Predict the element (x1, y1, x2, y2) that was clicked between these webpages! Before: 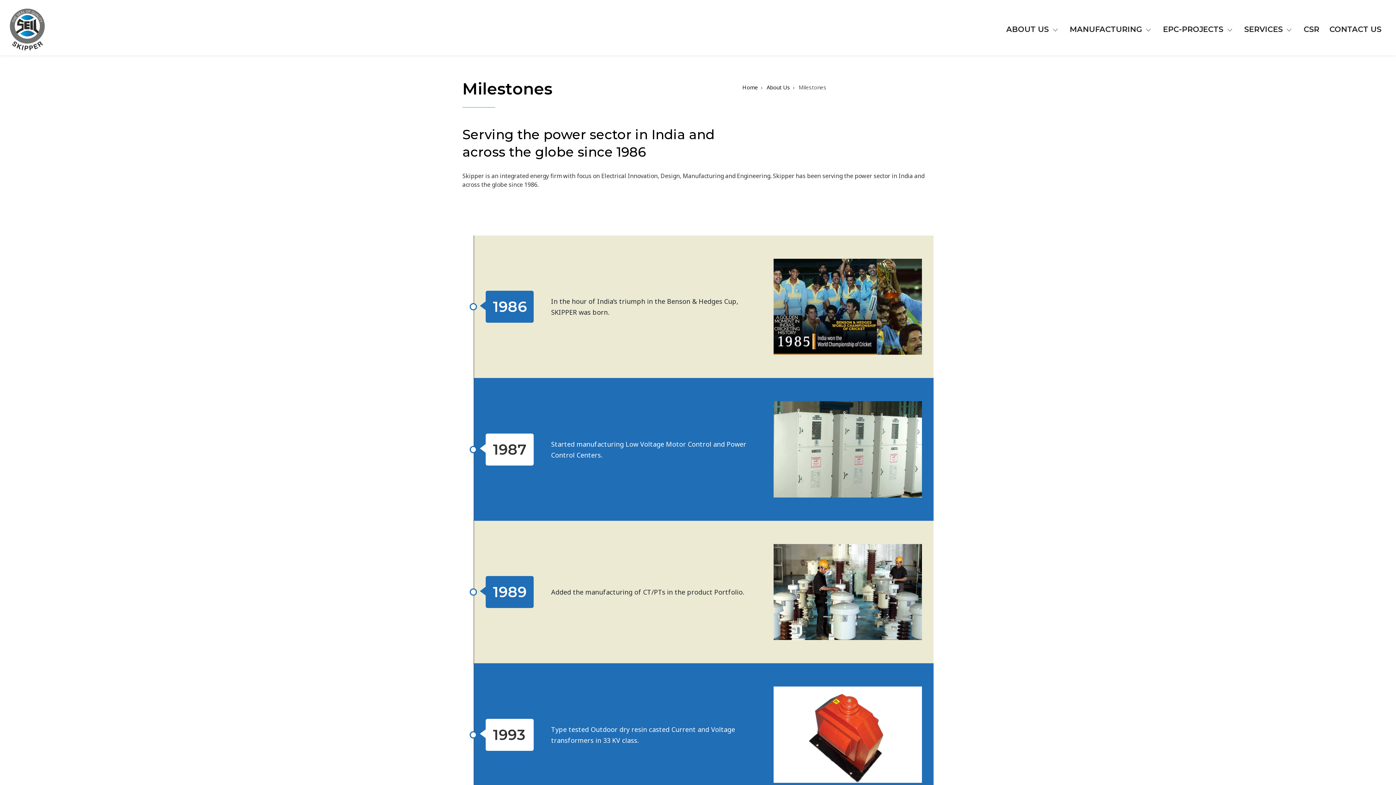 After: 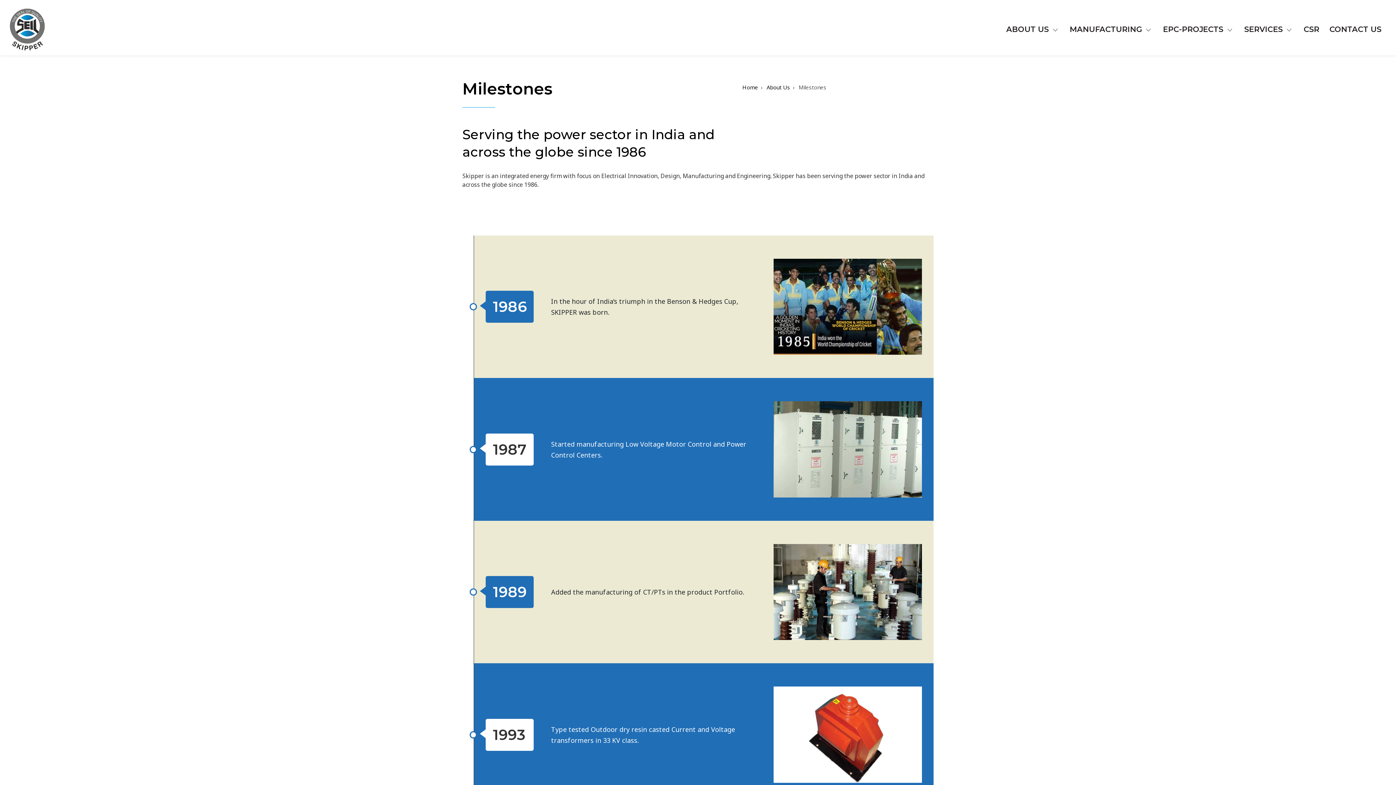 Action: label:  Milestones bbox: (797, 83, 826, 90)